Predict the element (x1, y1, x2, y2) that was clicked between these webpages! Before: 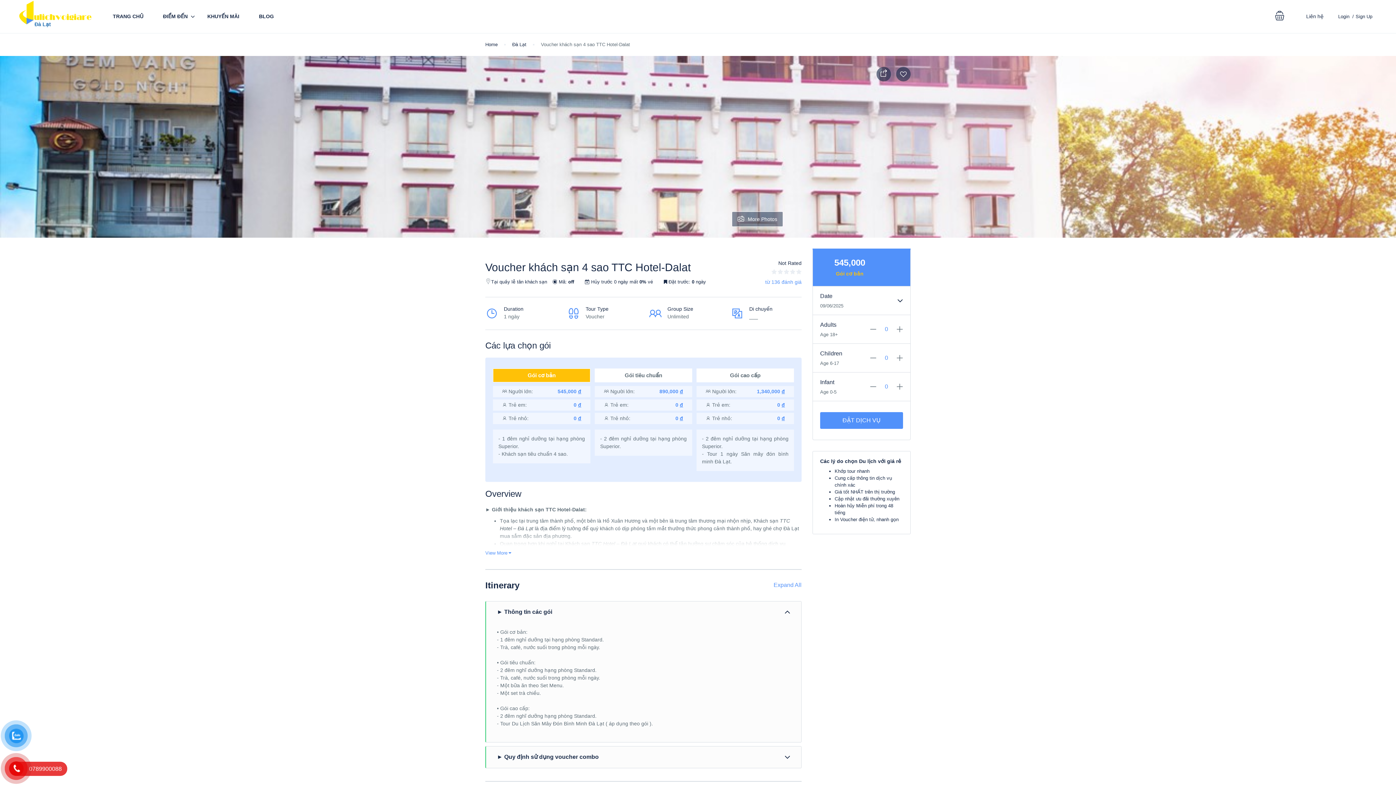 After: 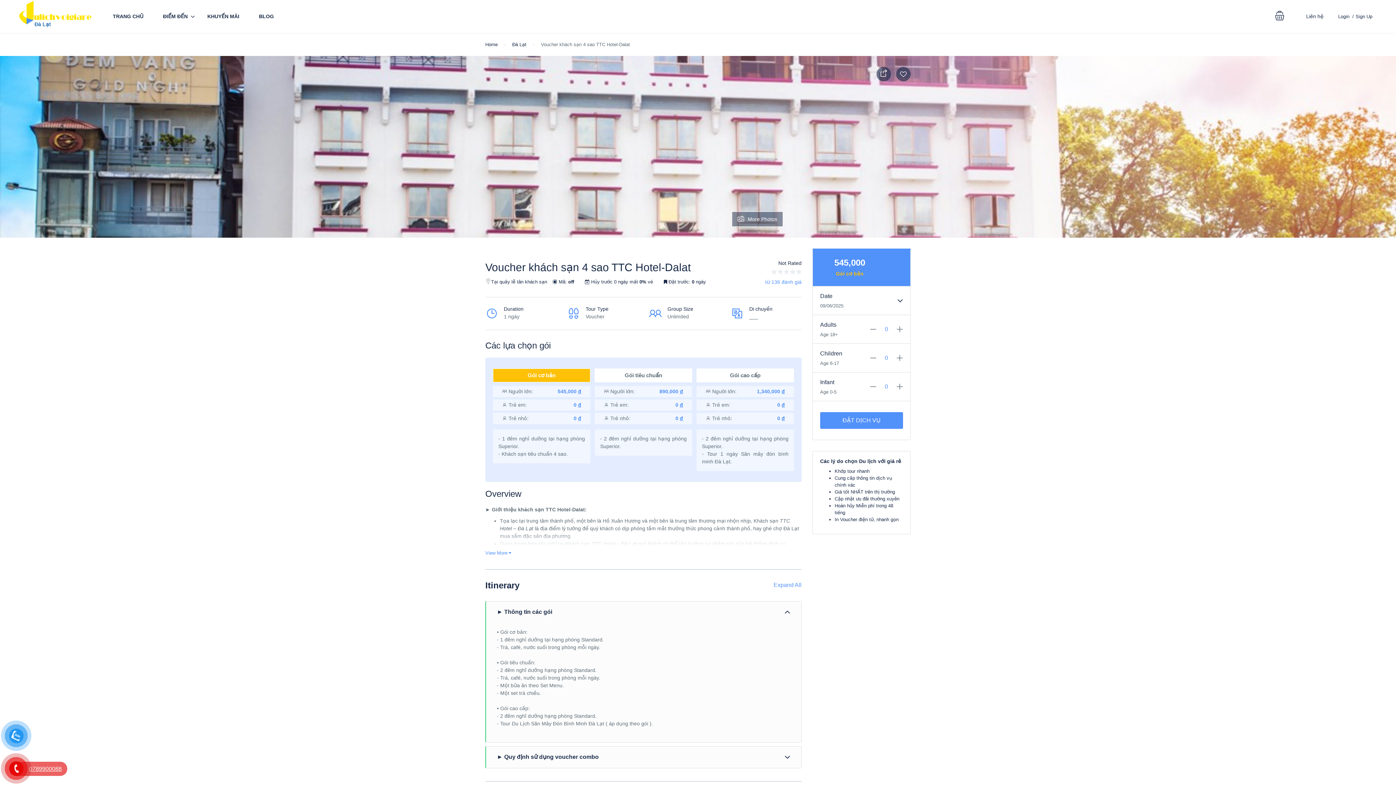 Action: bbox: (10, 762, 67, 776) label: 0789900088